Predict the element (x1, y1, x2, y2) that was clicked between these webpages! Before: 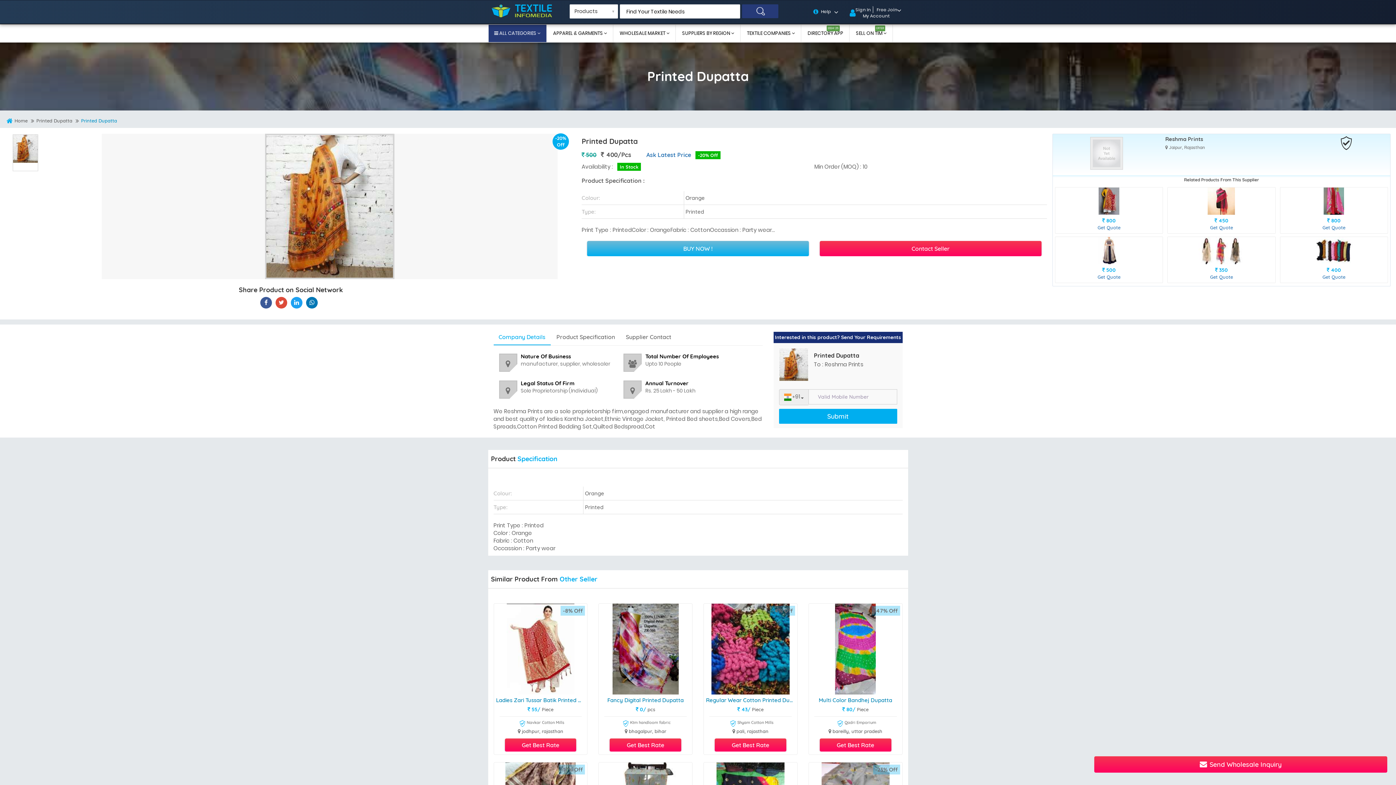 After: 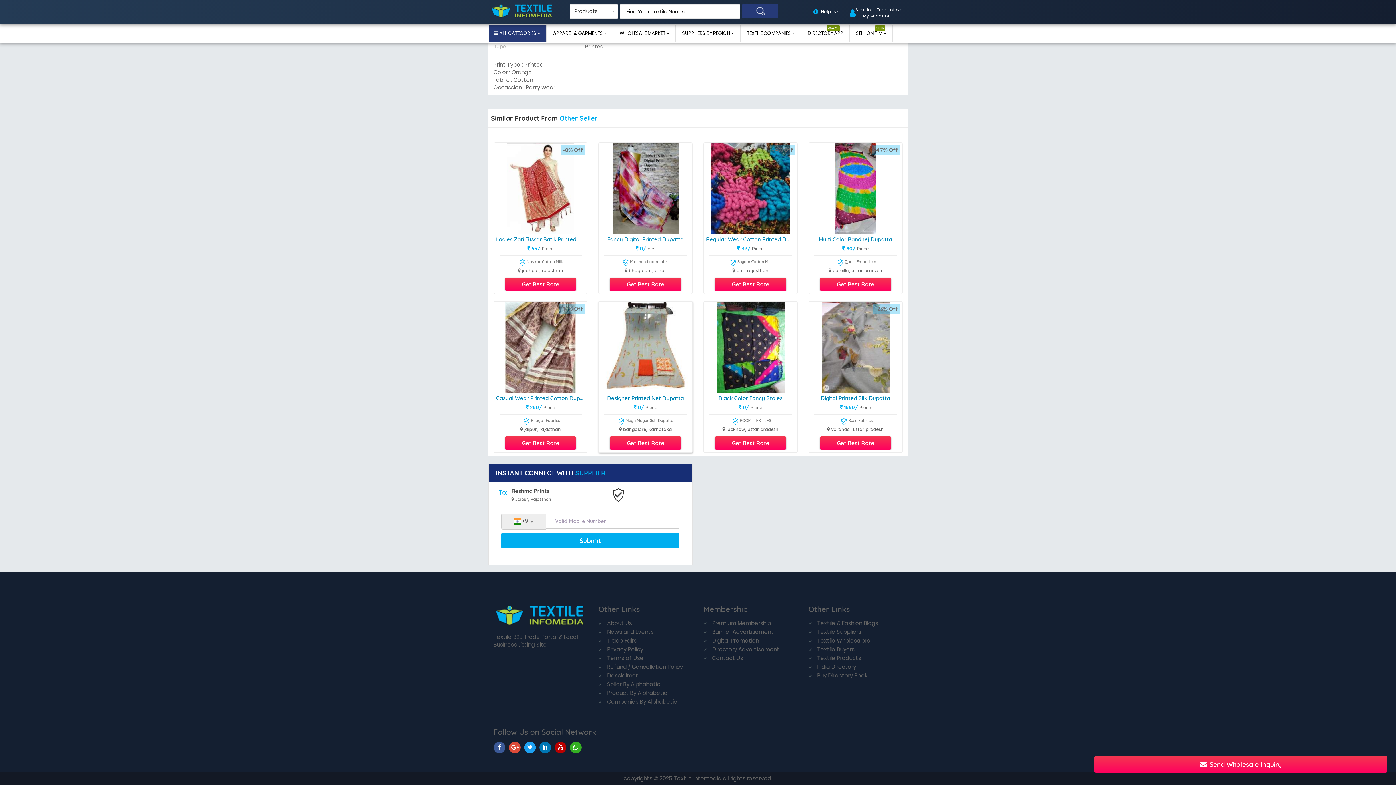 Action: label: Supplier Contact bbox: (620, 333, 676, 340)